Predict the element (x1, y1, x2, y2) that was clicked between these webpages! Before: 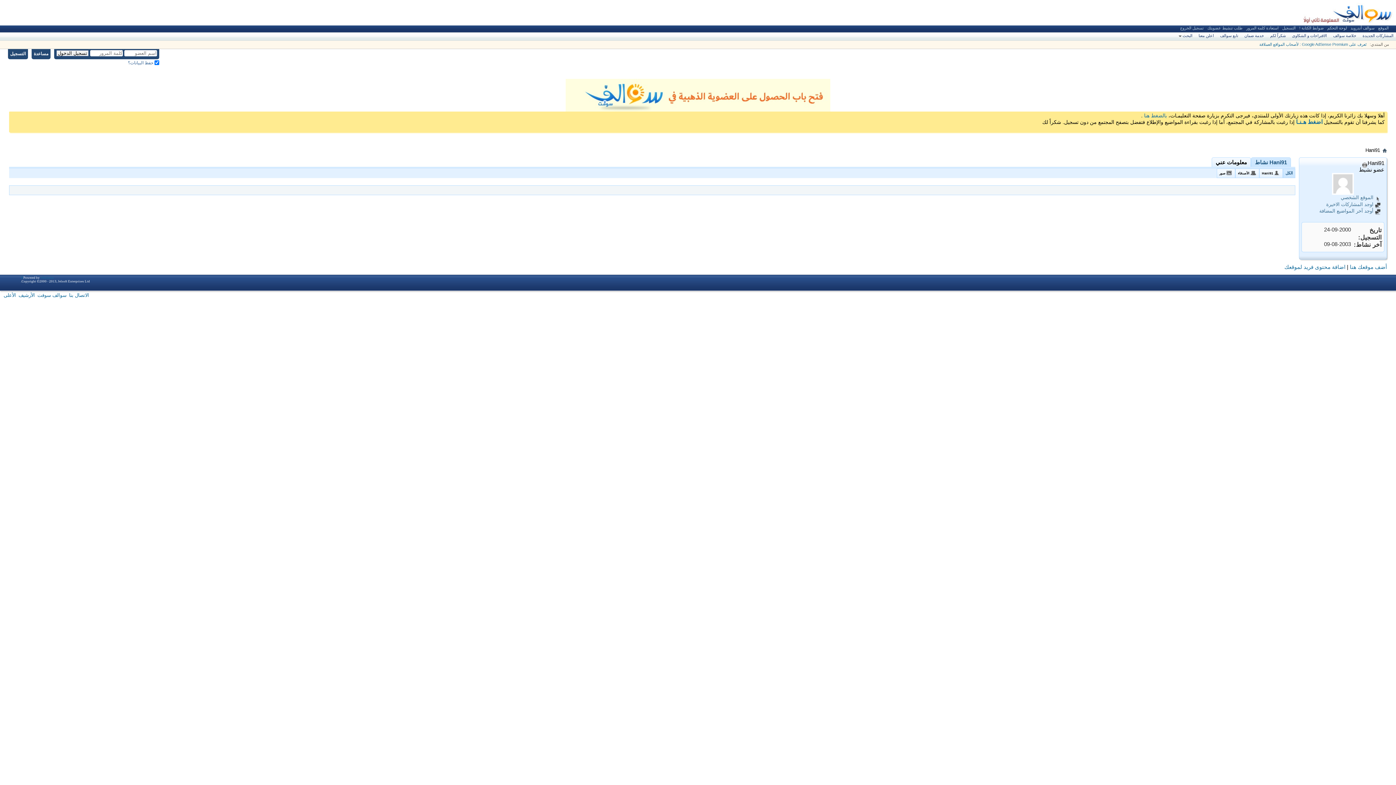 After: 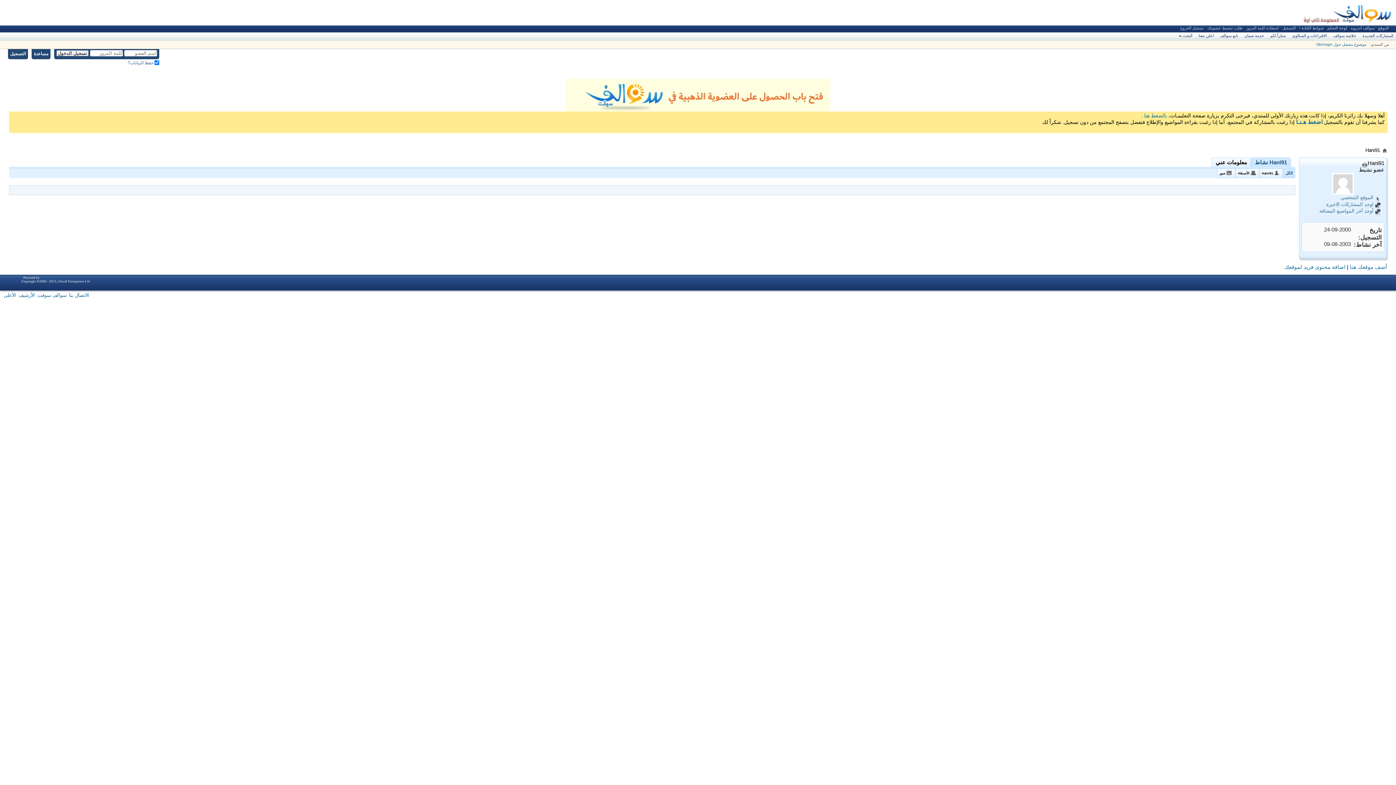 Action: bbox: (565, 106, 830, 112)